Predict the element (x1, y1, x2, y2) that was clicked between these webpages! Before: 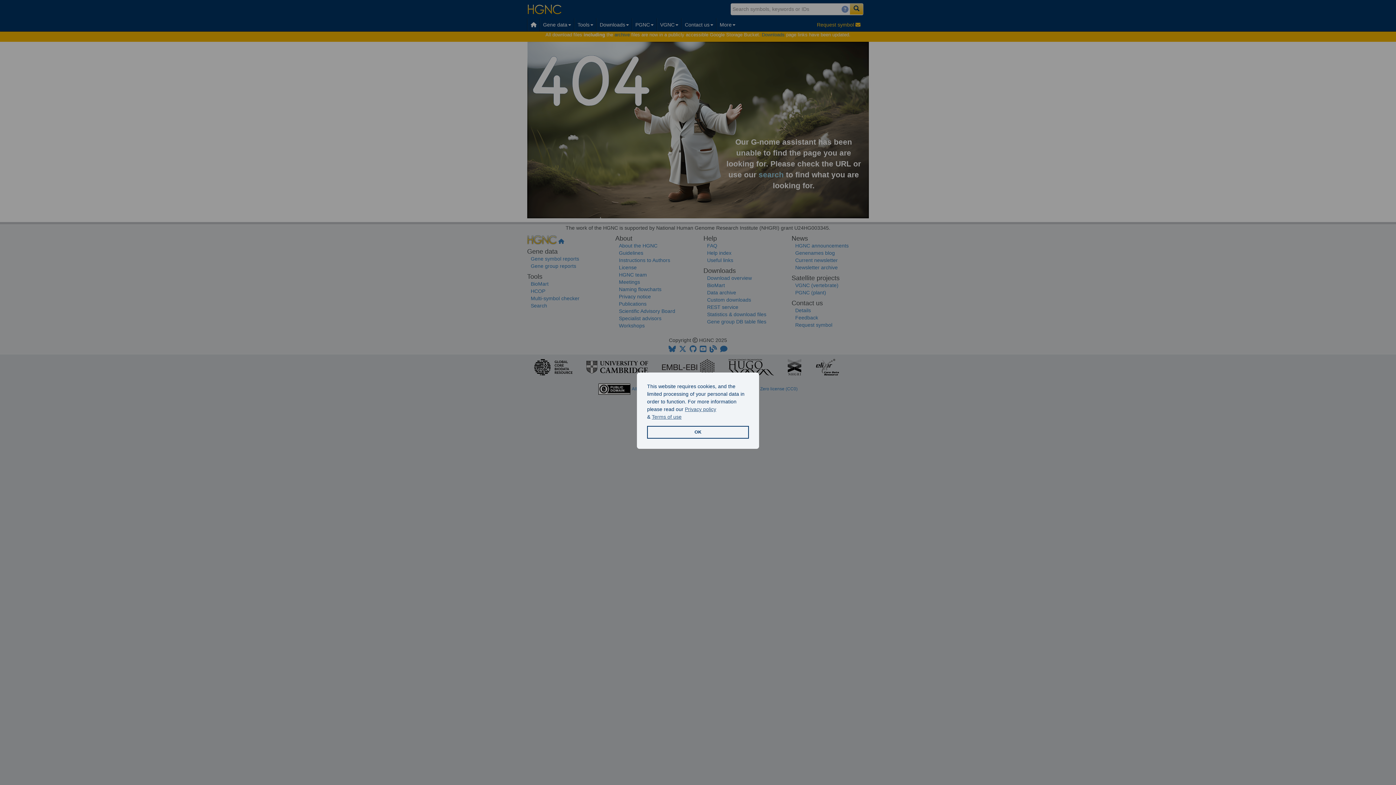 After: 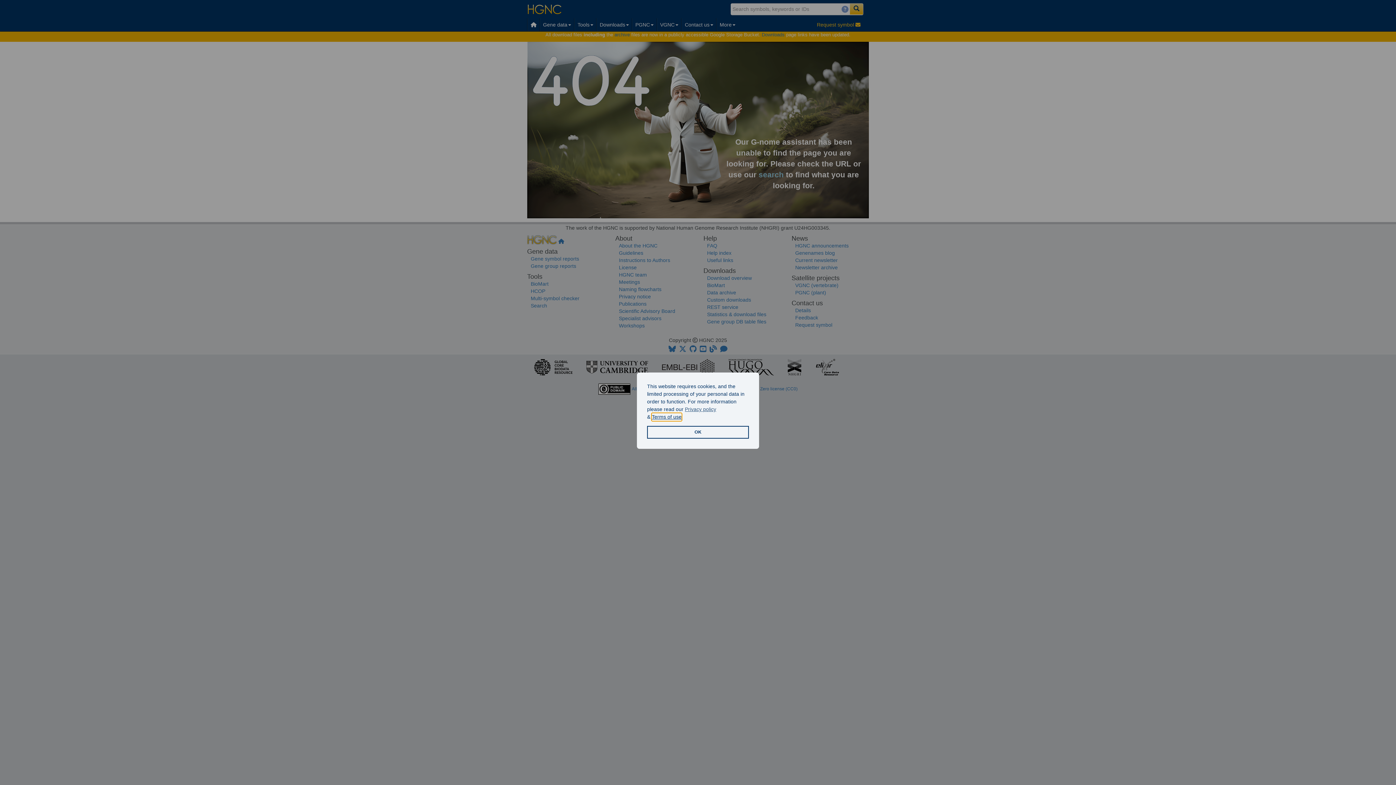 Action: bbox: (652, 413, 681, 421) label: learn more about our terms of use